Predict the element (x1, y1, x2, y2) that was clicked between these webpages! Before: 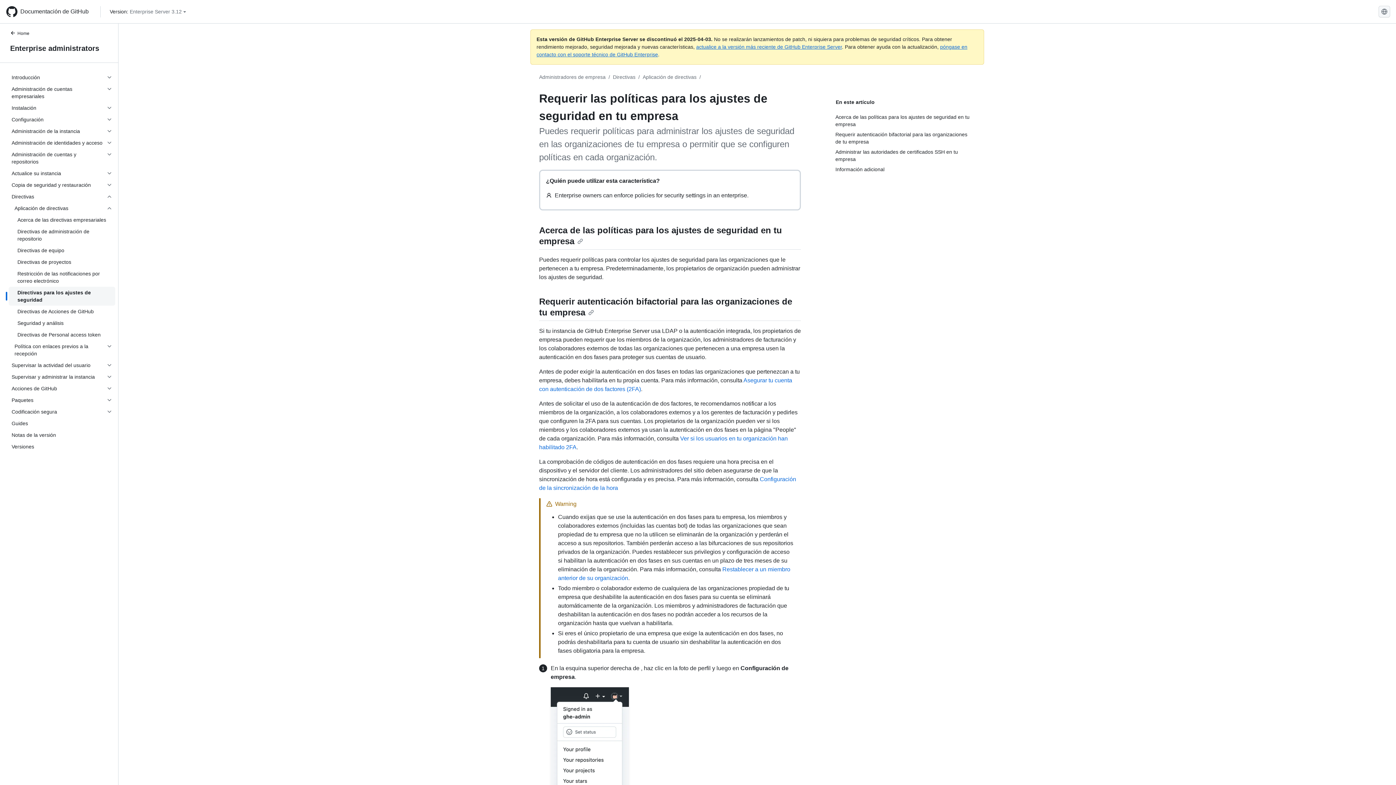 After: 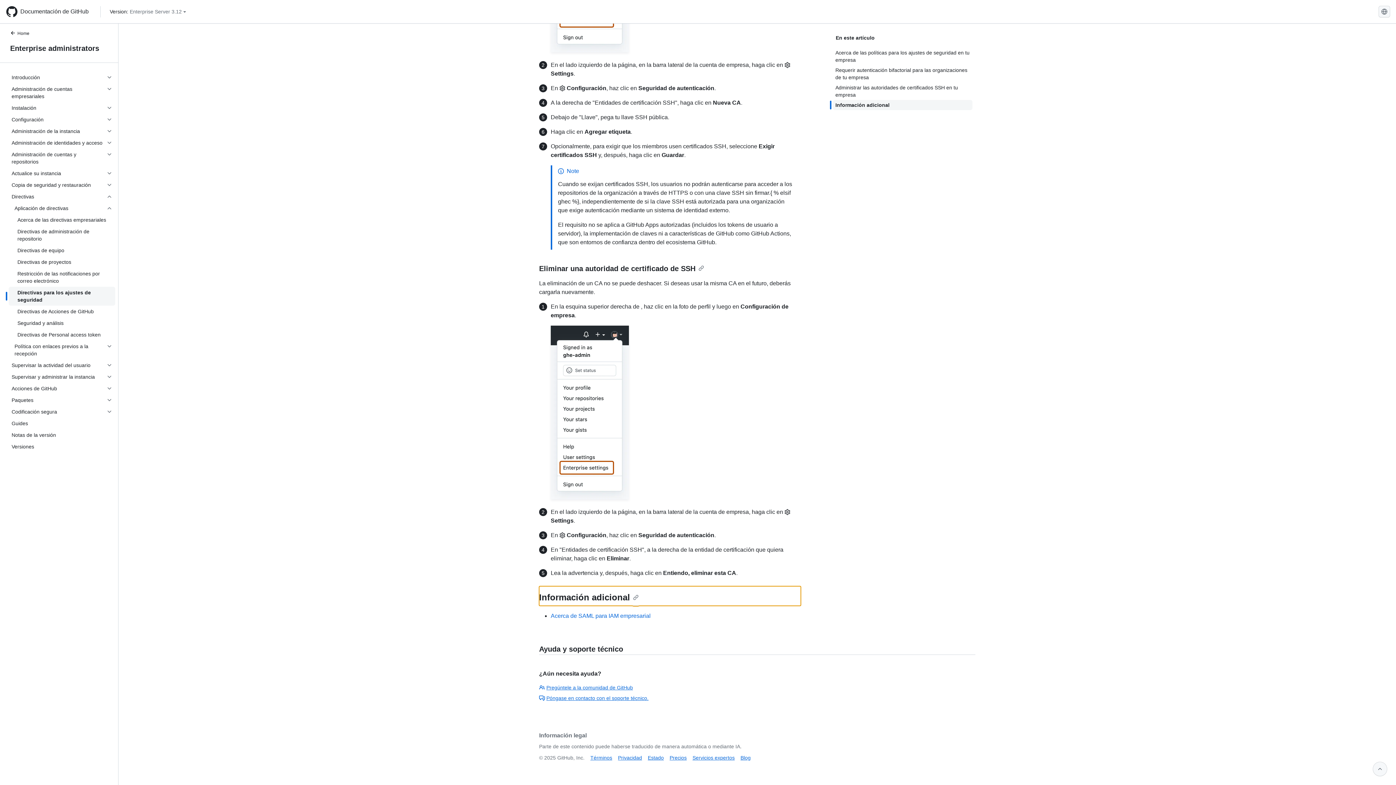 Action: label: Información adicional bbox: (835, 164, 972, 174)